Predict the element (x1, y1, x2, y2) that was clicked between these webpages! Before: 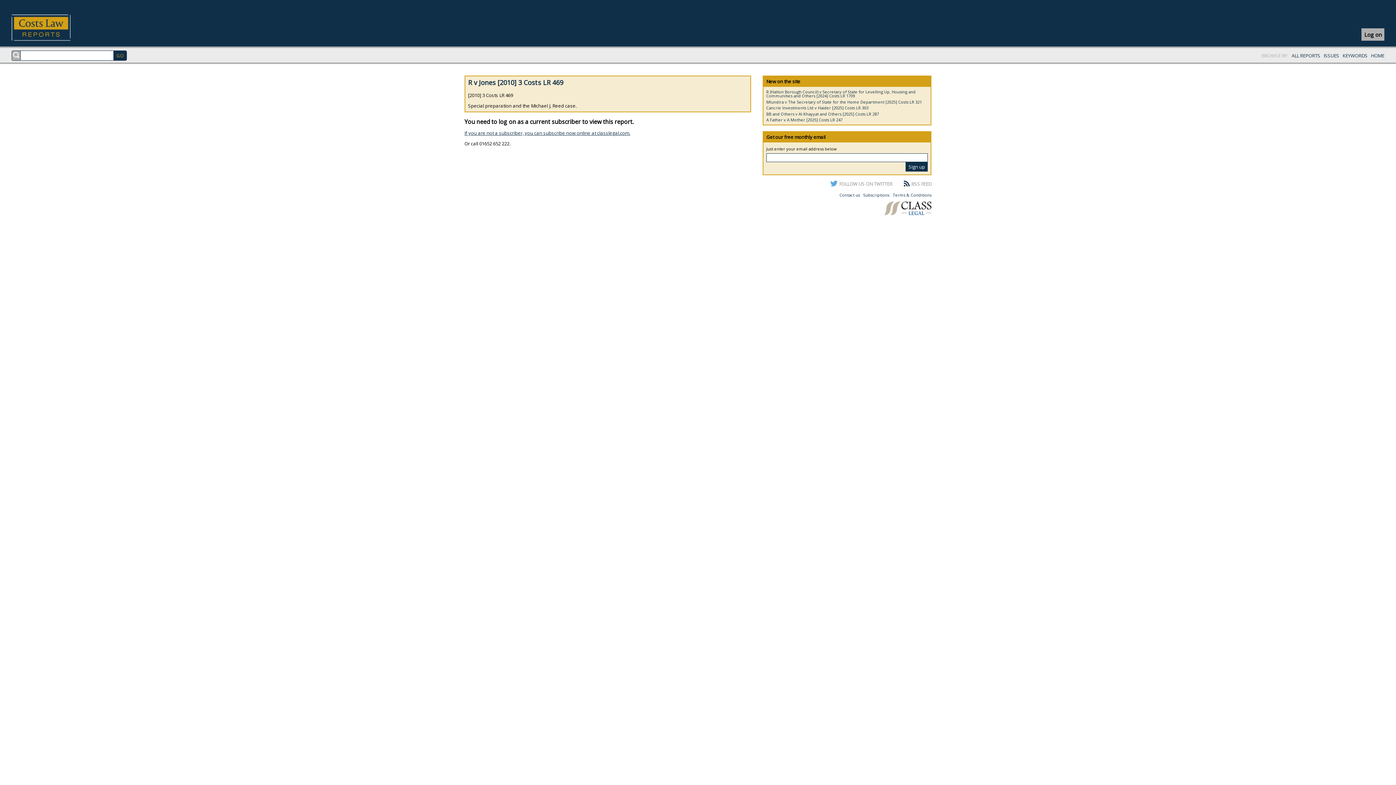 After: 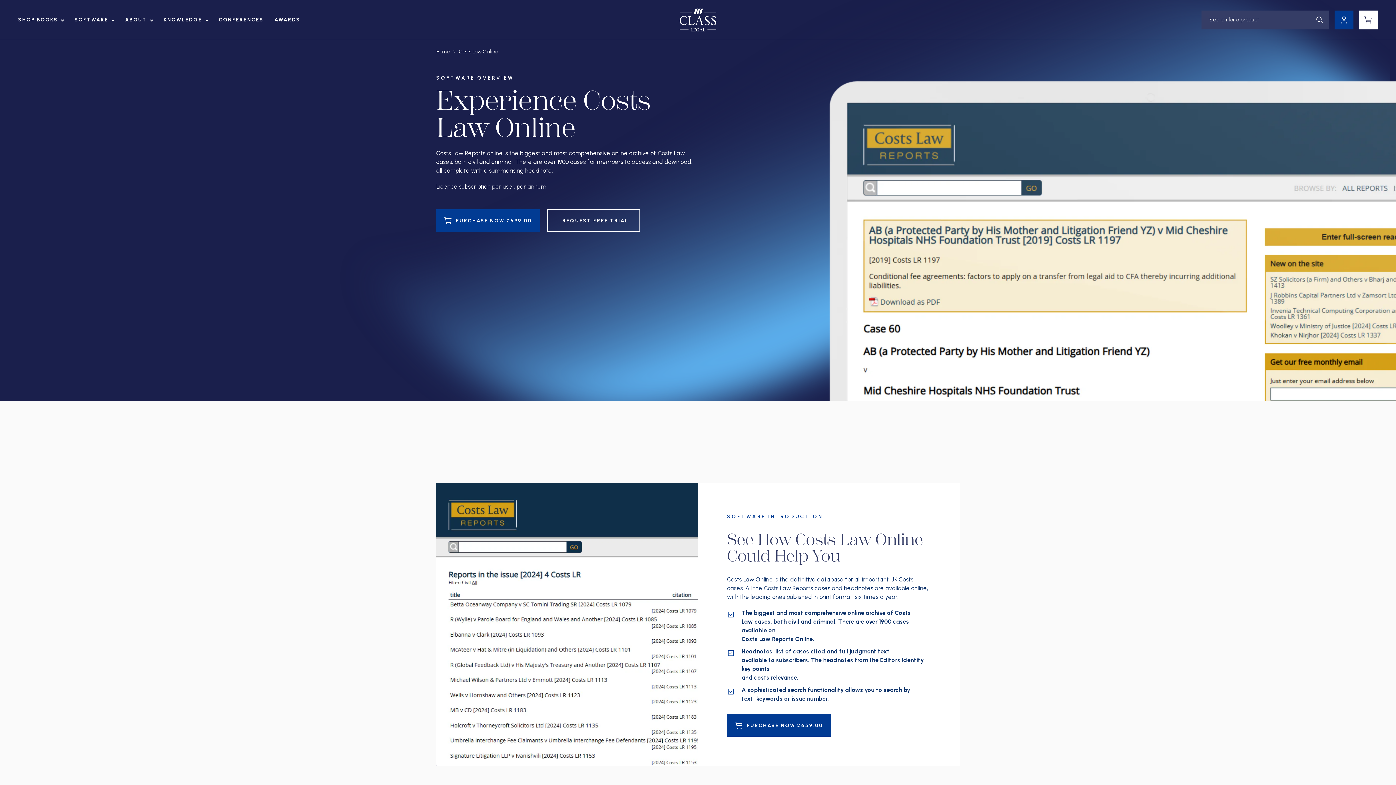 Action: label: If you are not a subscriber, you can subscribe now online at classlegal.com. bbox: (464, 129, 630, 136)